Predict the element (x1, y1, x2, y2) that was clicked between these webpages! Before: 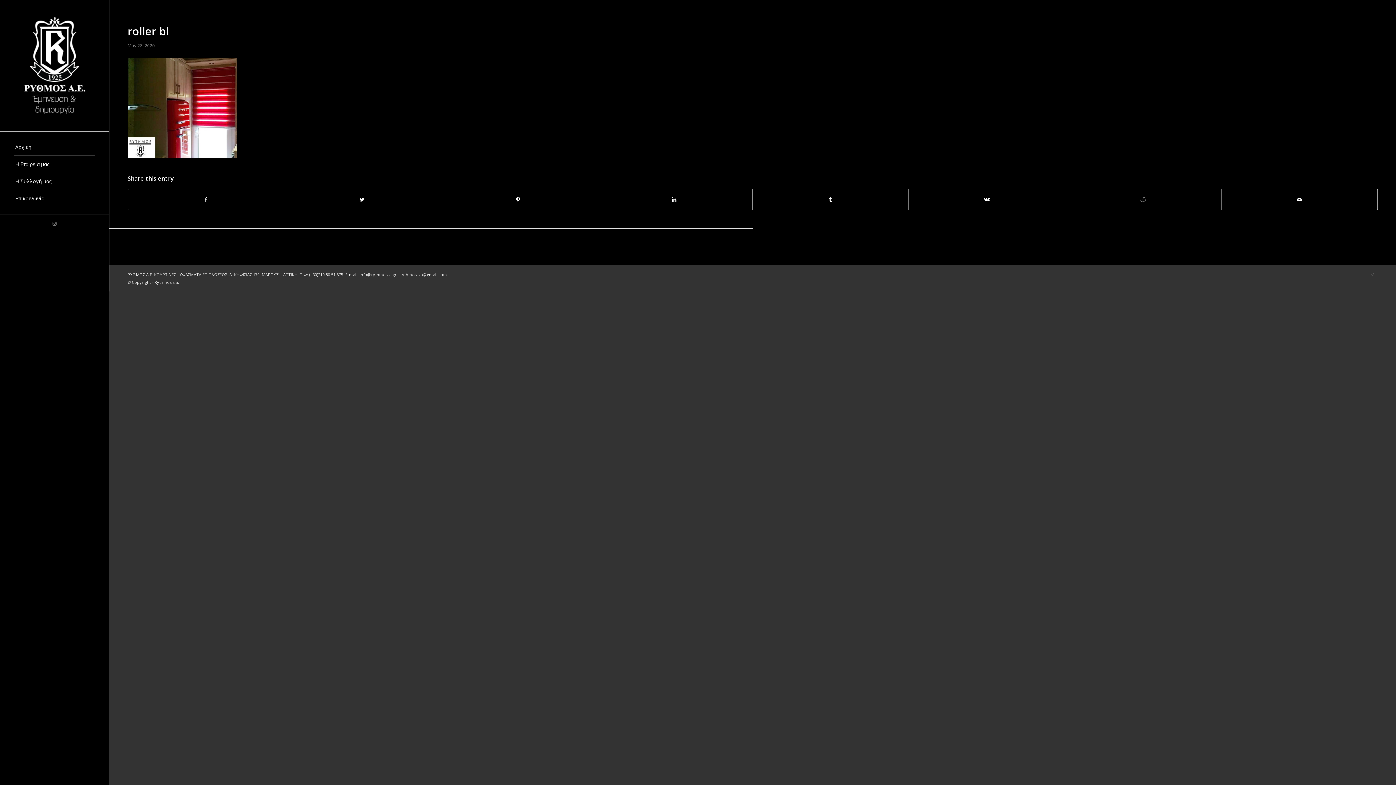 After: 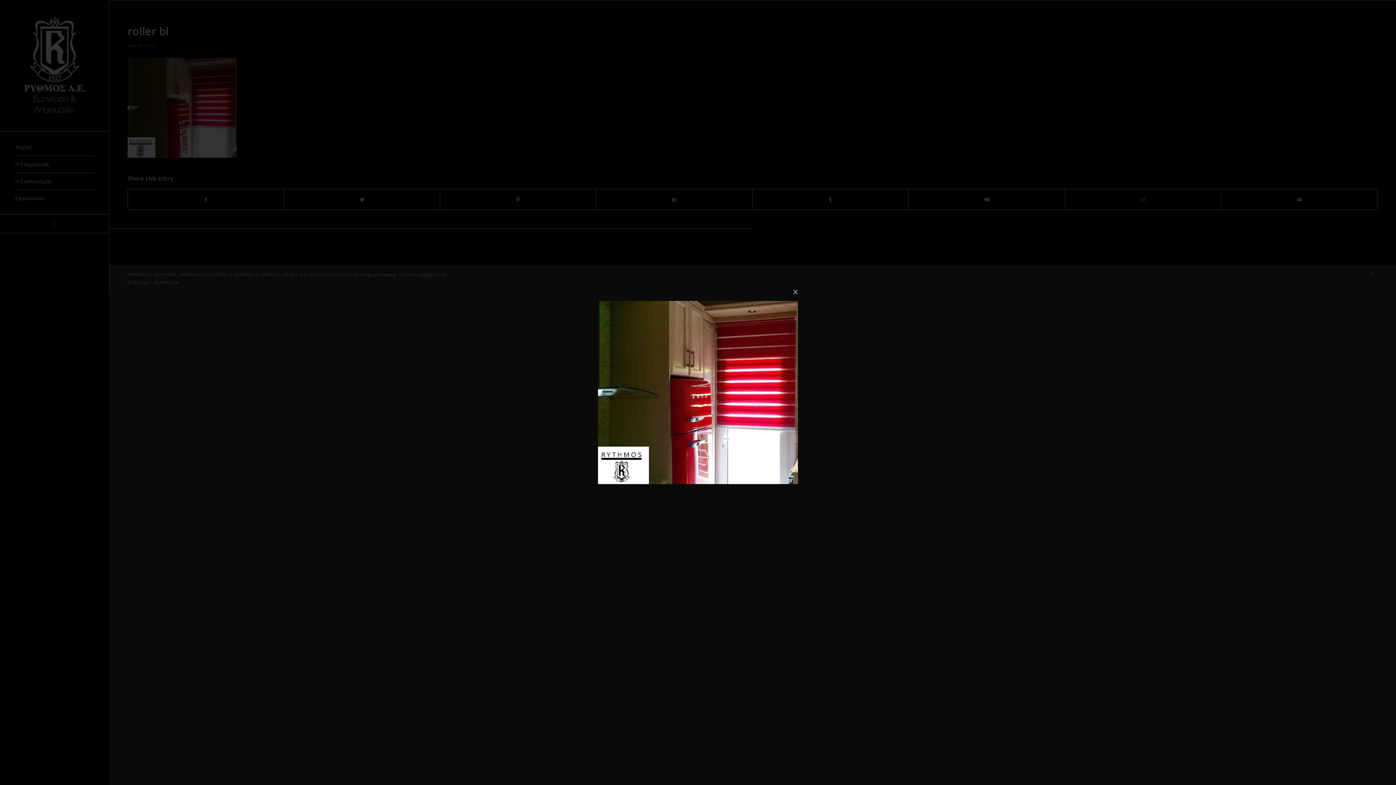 Action: bbox: (127, 151, 236, 159)